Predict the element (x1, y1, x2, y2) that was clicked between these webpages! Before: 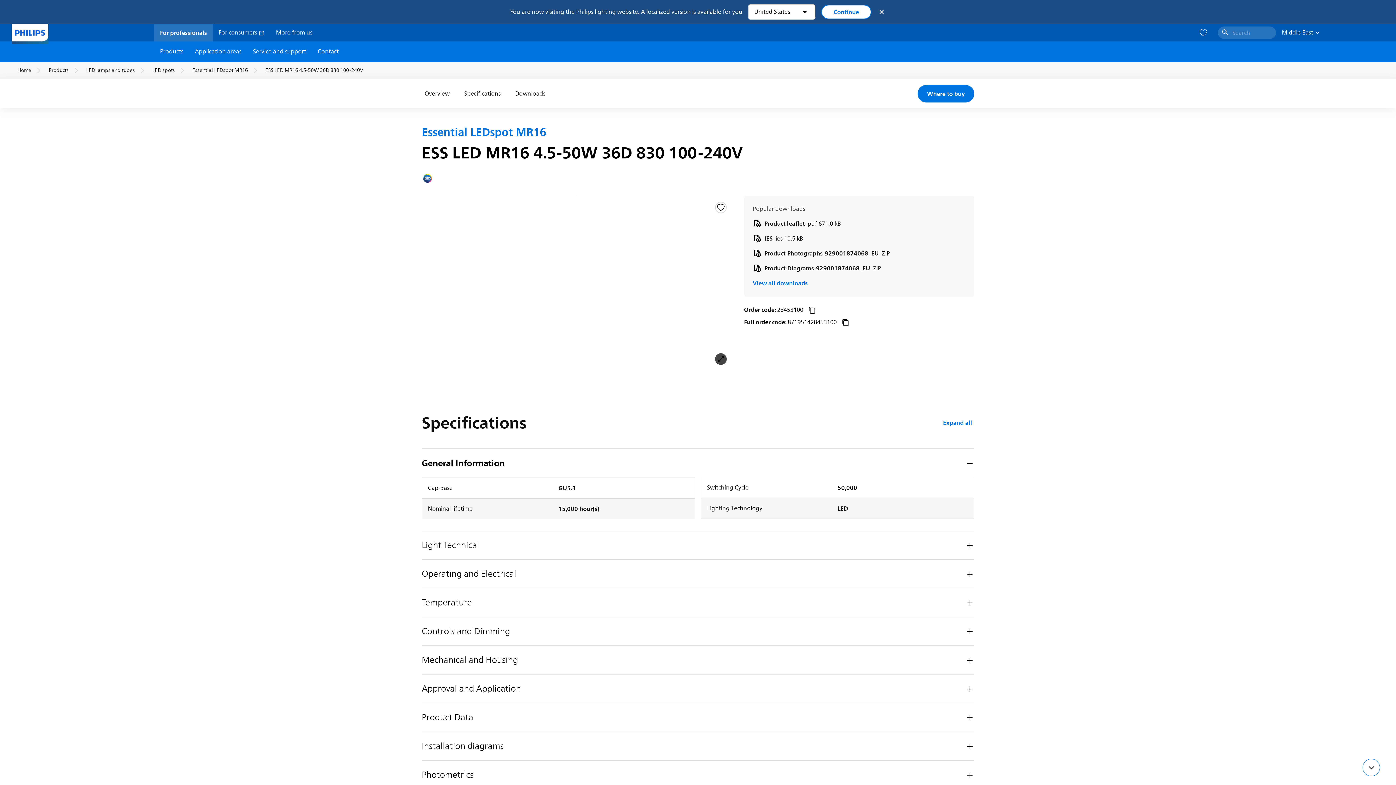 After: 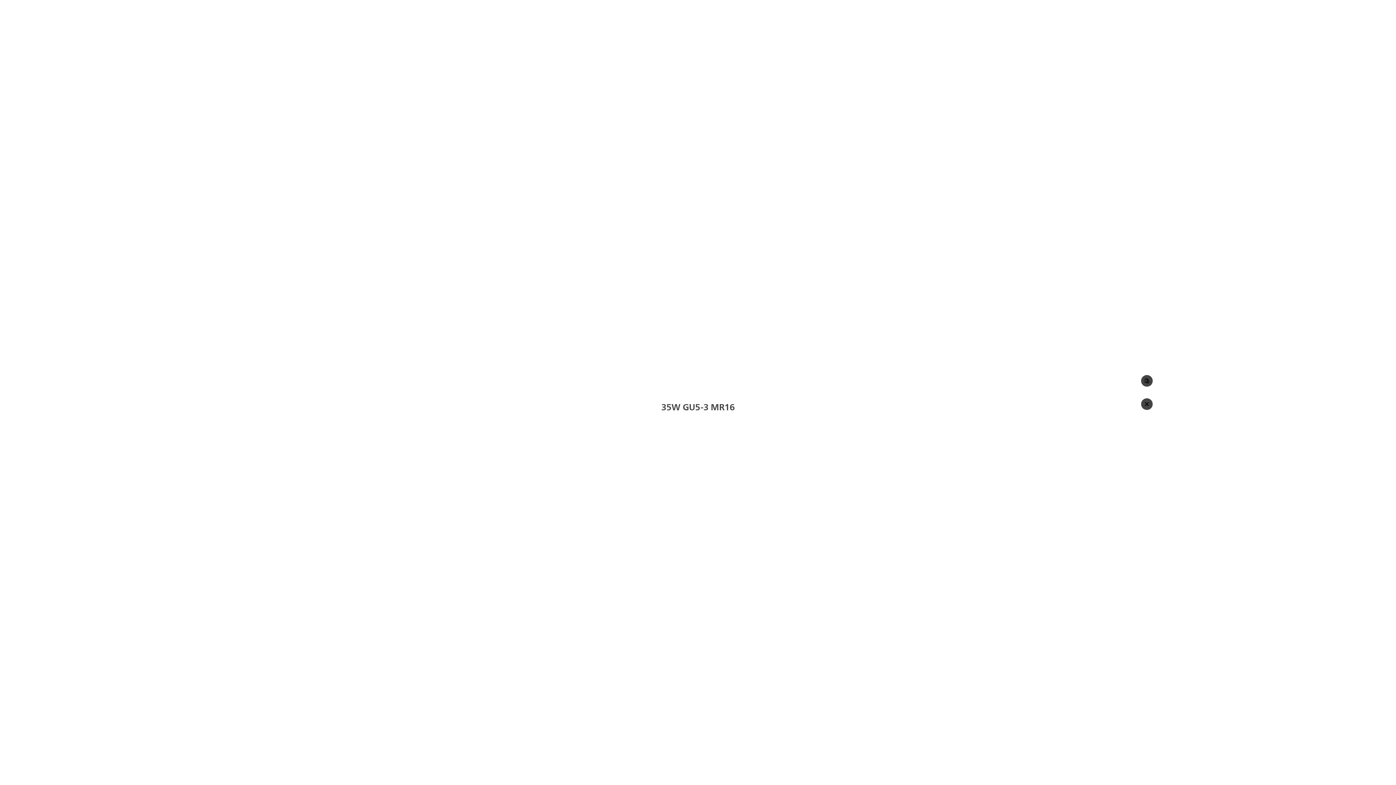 Action: bbox: (421, 196, 732, 196)